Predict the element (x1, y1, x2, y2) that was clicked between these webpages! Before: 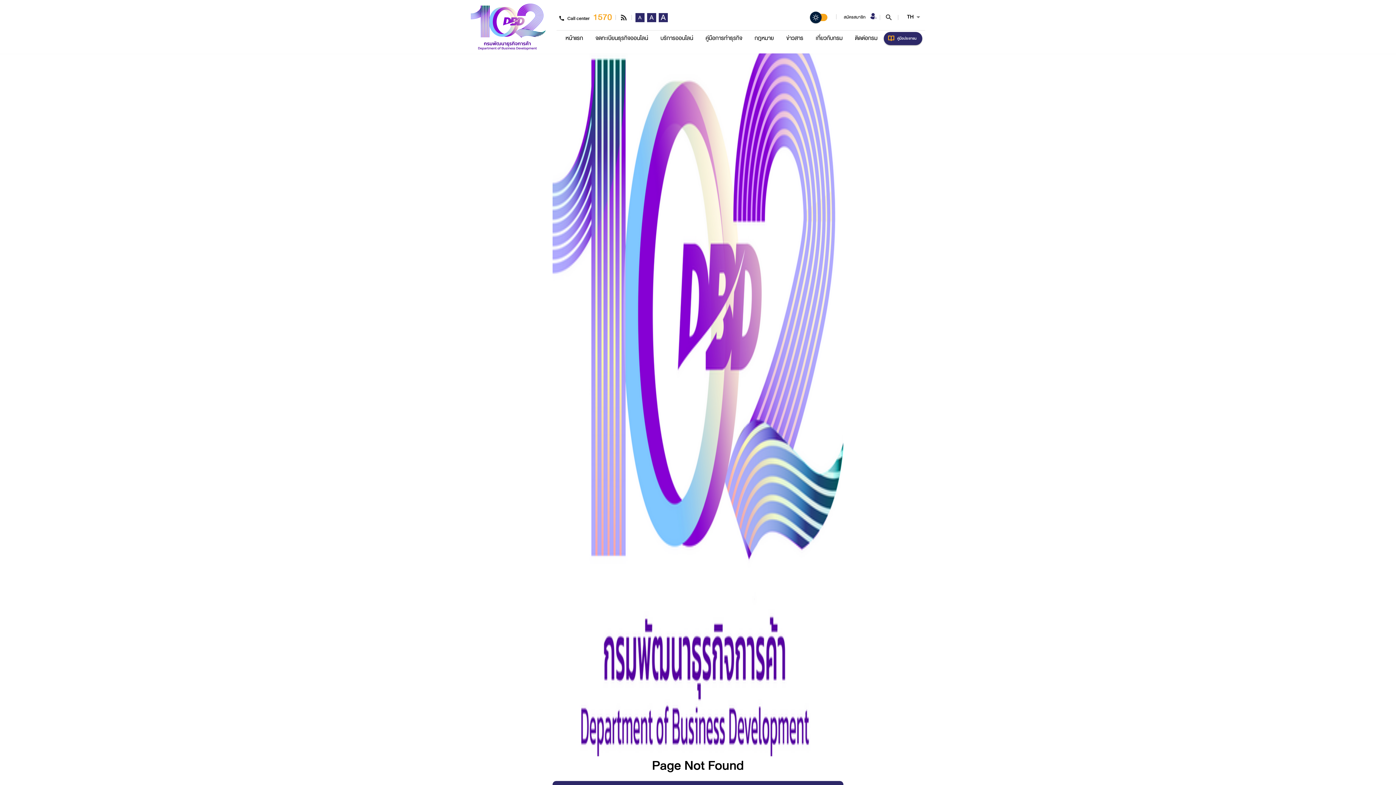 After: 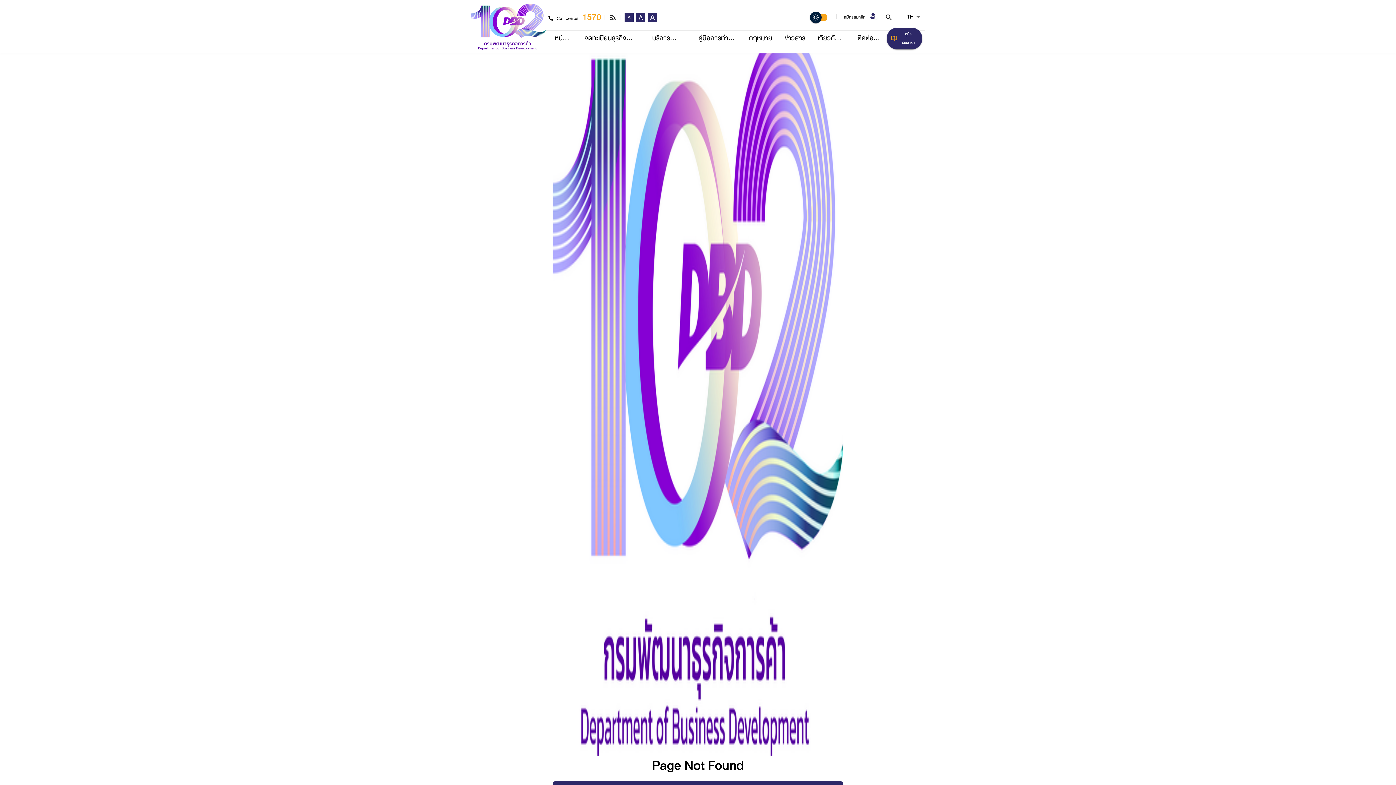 Action: label: A bbox: (658, 13, 667, 22)